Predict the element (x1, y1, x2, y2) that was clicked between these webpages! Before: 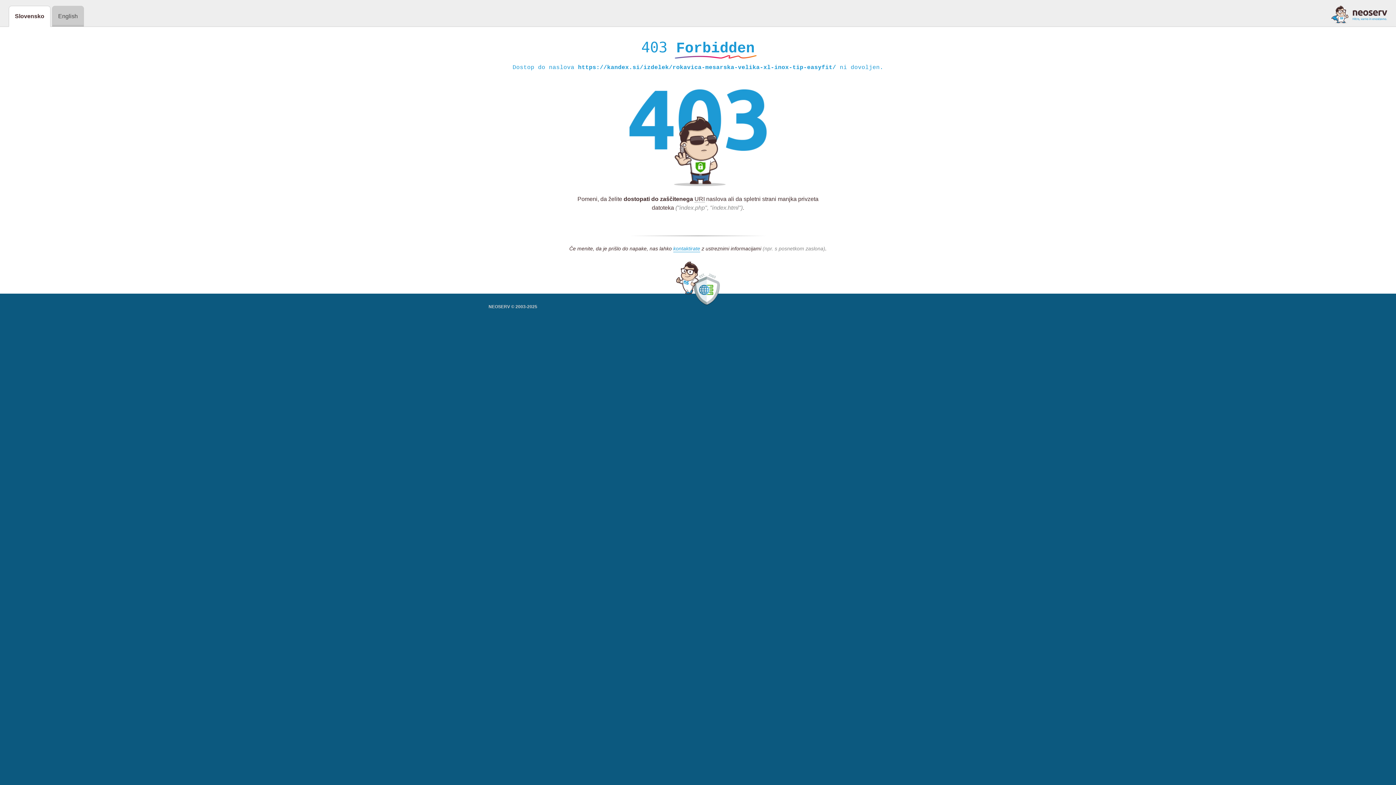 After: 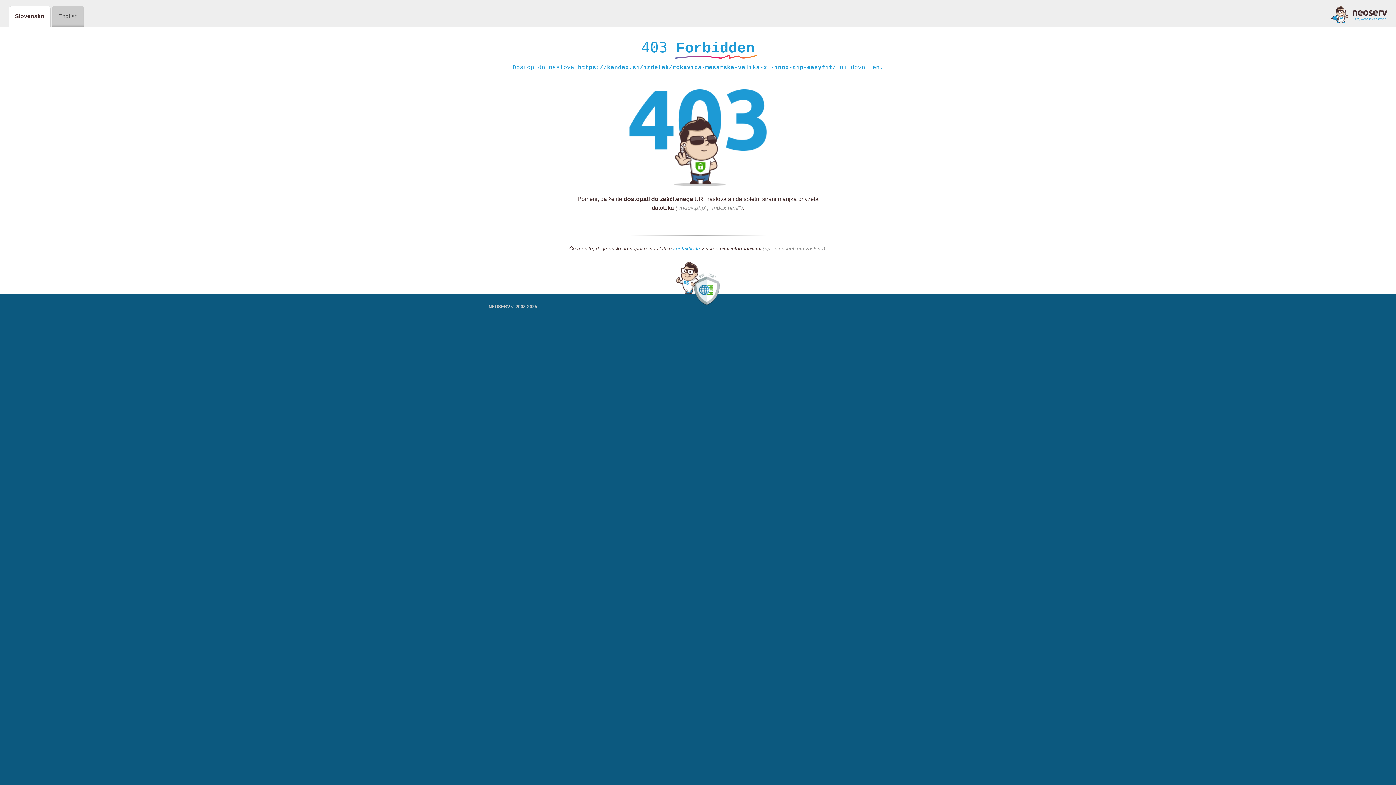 Action: bbox: (1331, 5, 1387, 23)